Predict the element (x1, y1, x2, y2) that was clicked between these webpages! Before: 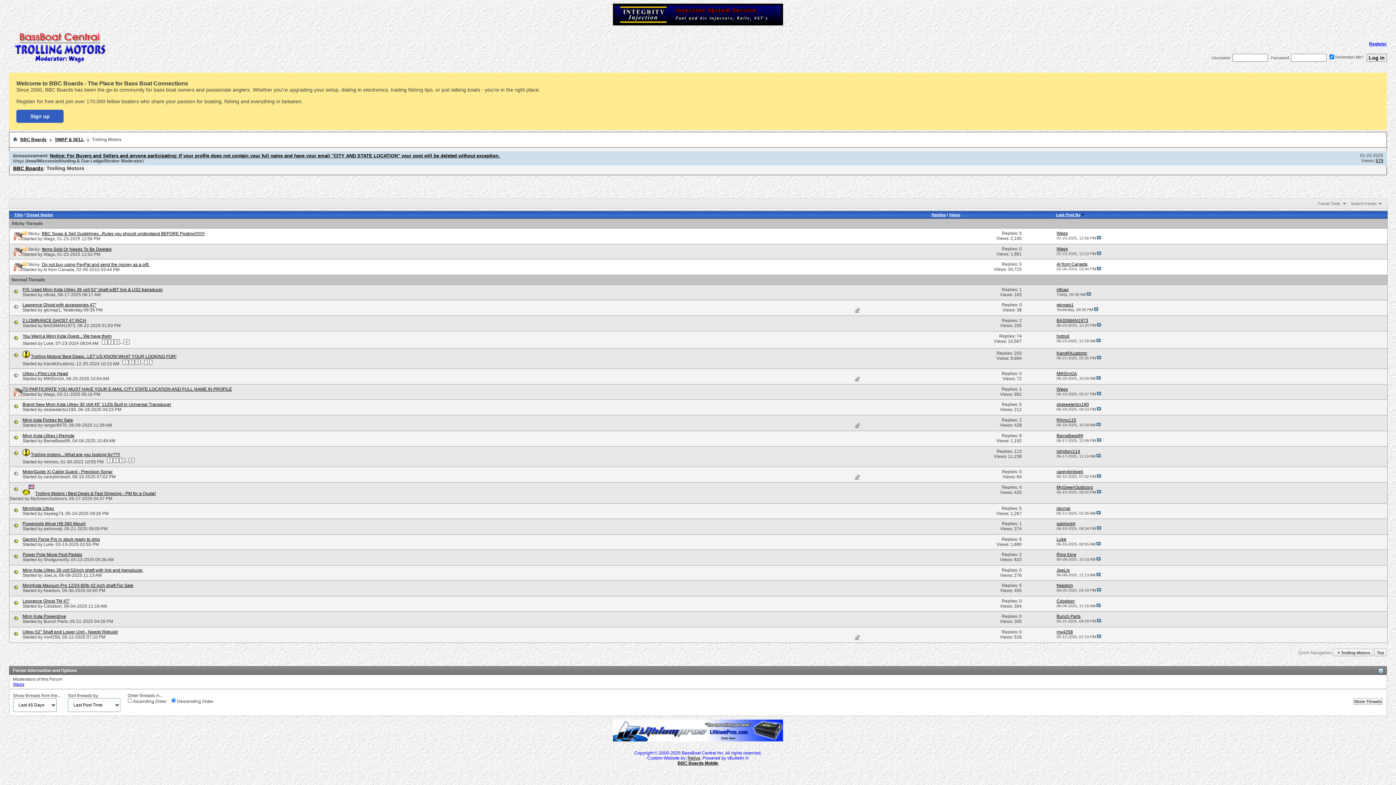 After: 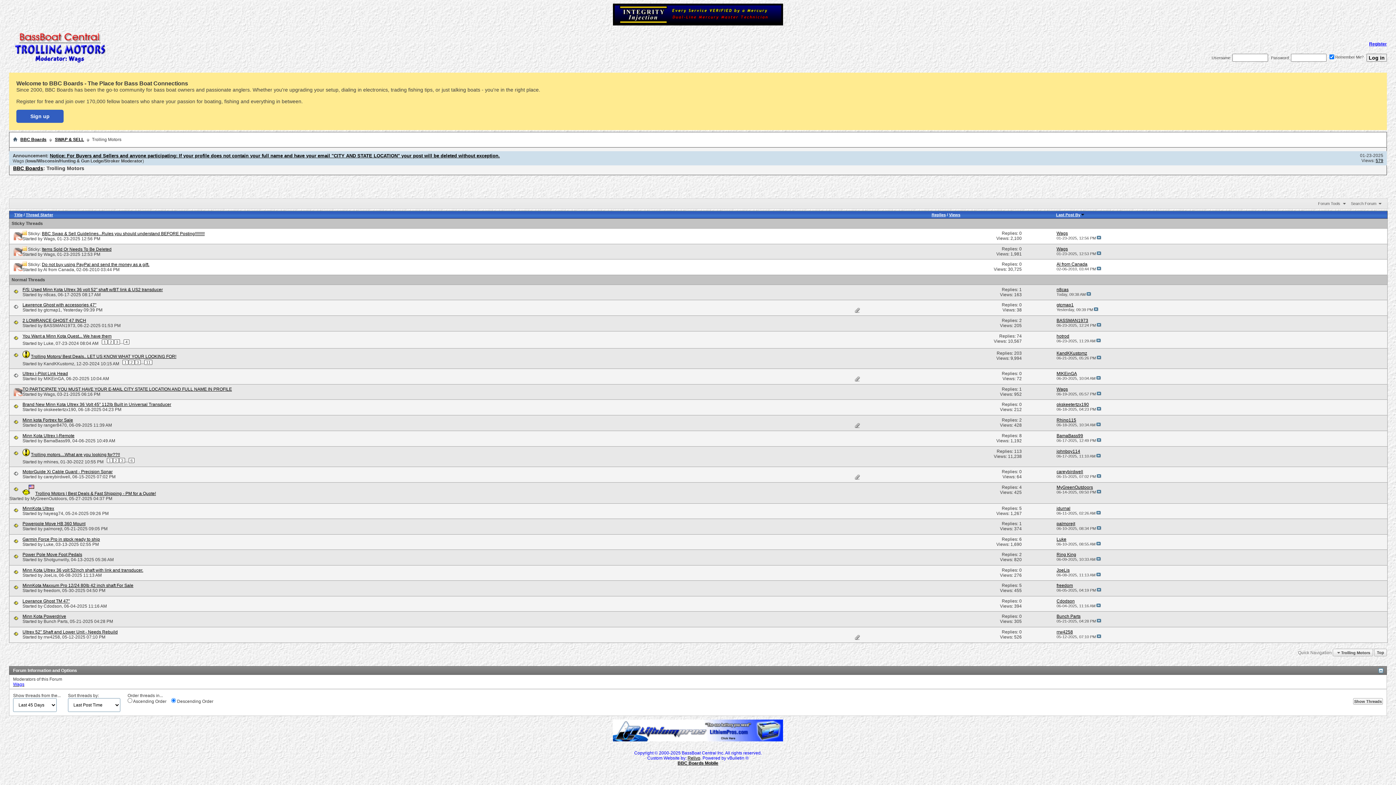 Action: bbox: (9, 583, 22, 592)